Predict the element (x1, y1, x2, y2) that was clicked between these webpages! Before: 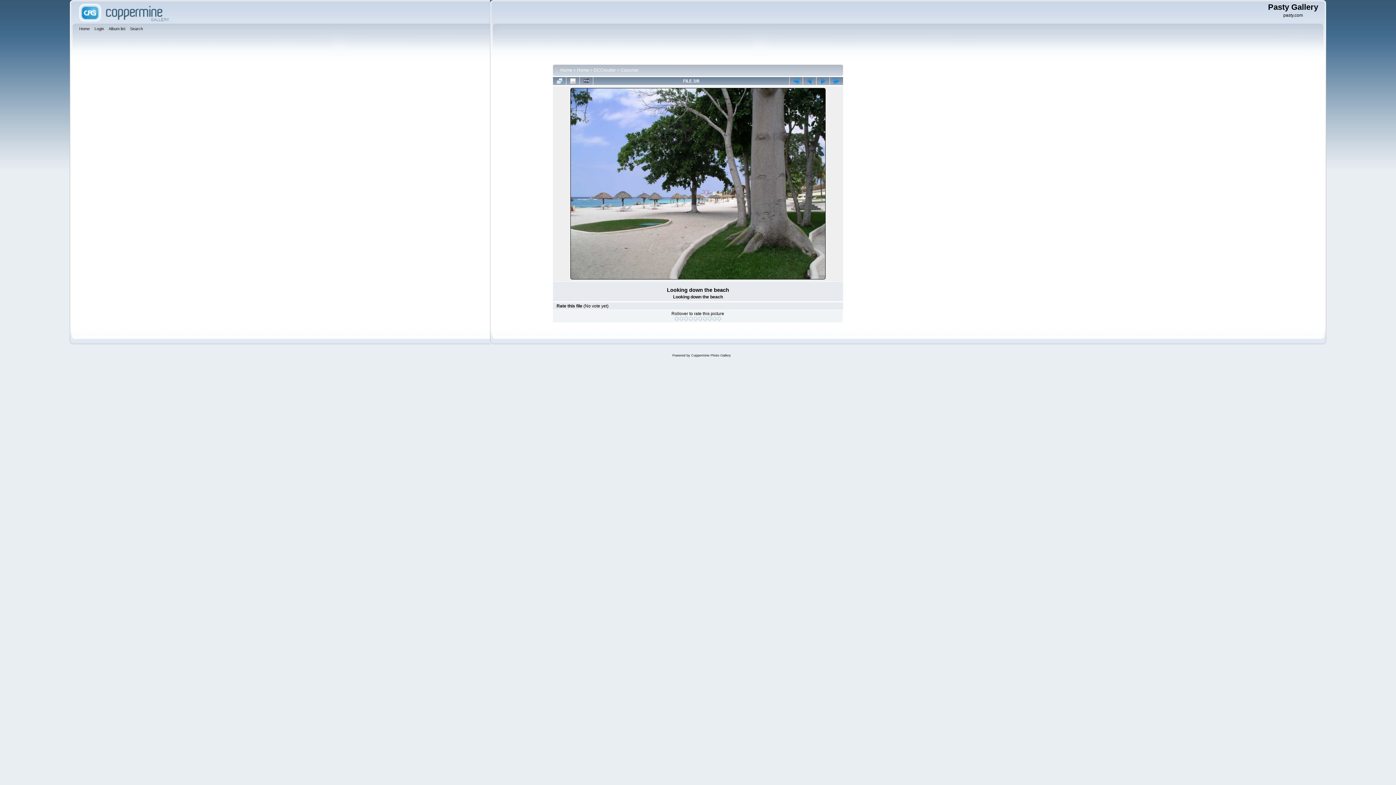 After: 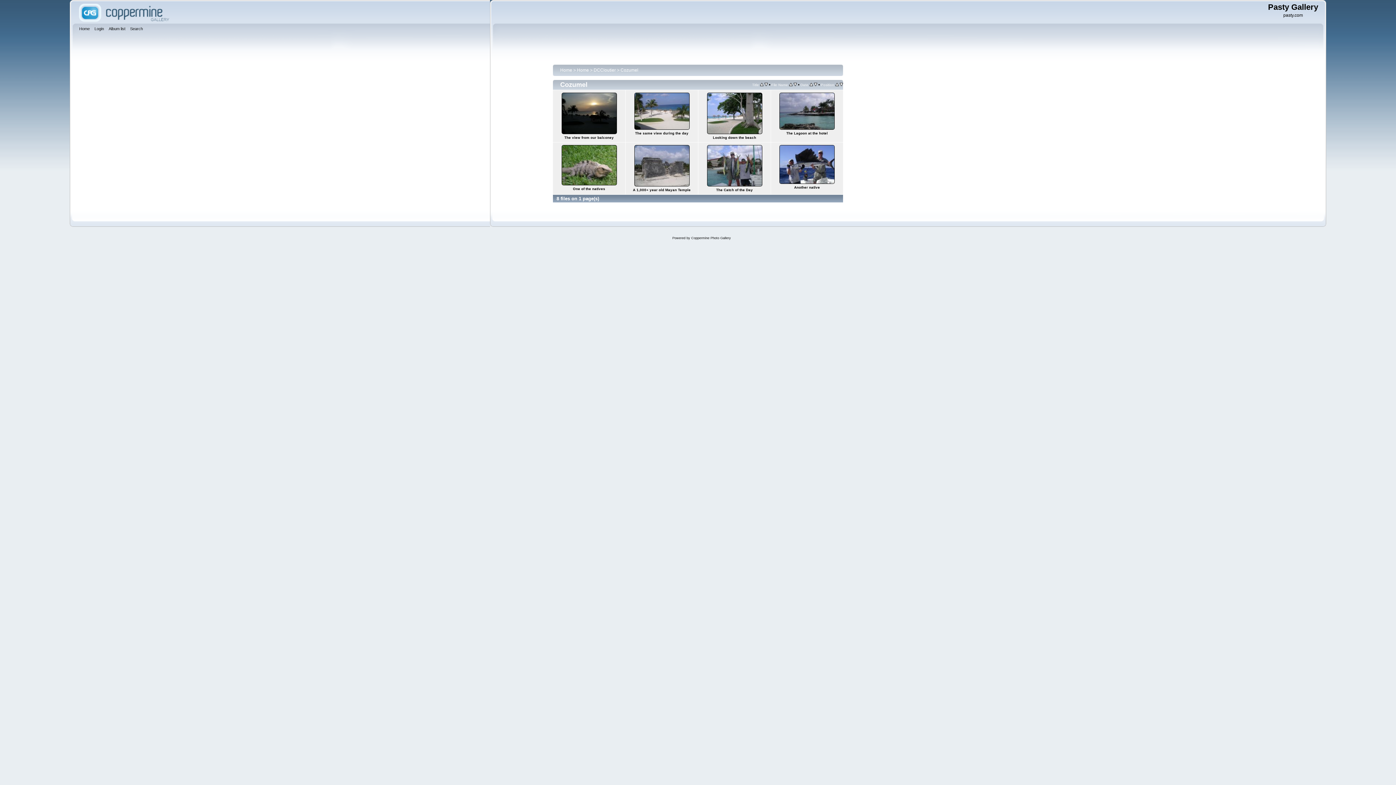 Action: bbox: (553, 77, 566, 85)